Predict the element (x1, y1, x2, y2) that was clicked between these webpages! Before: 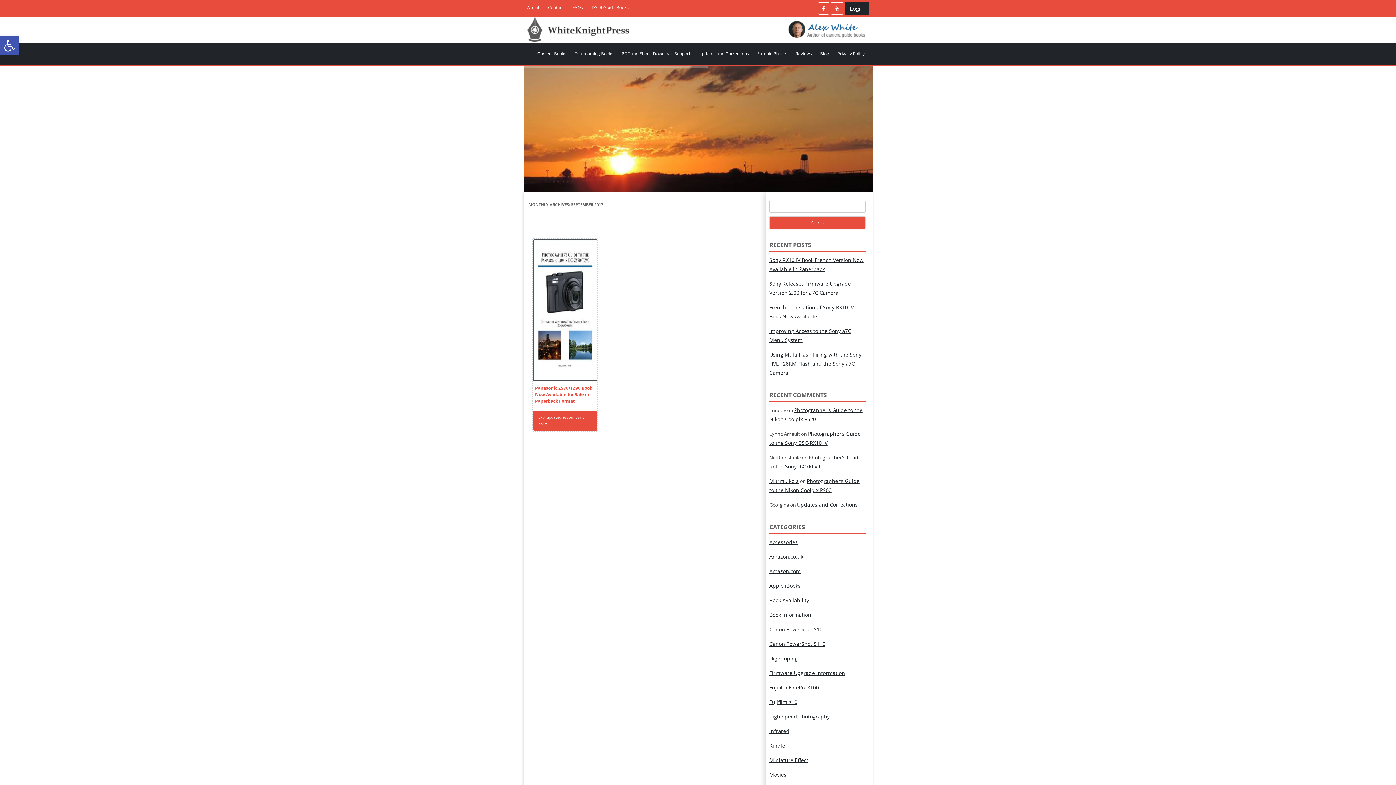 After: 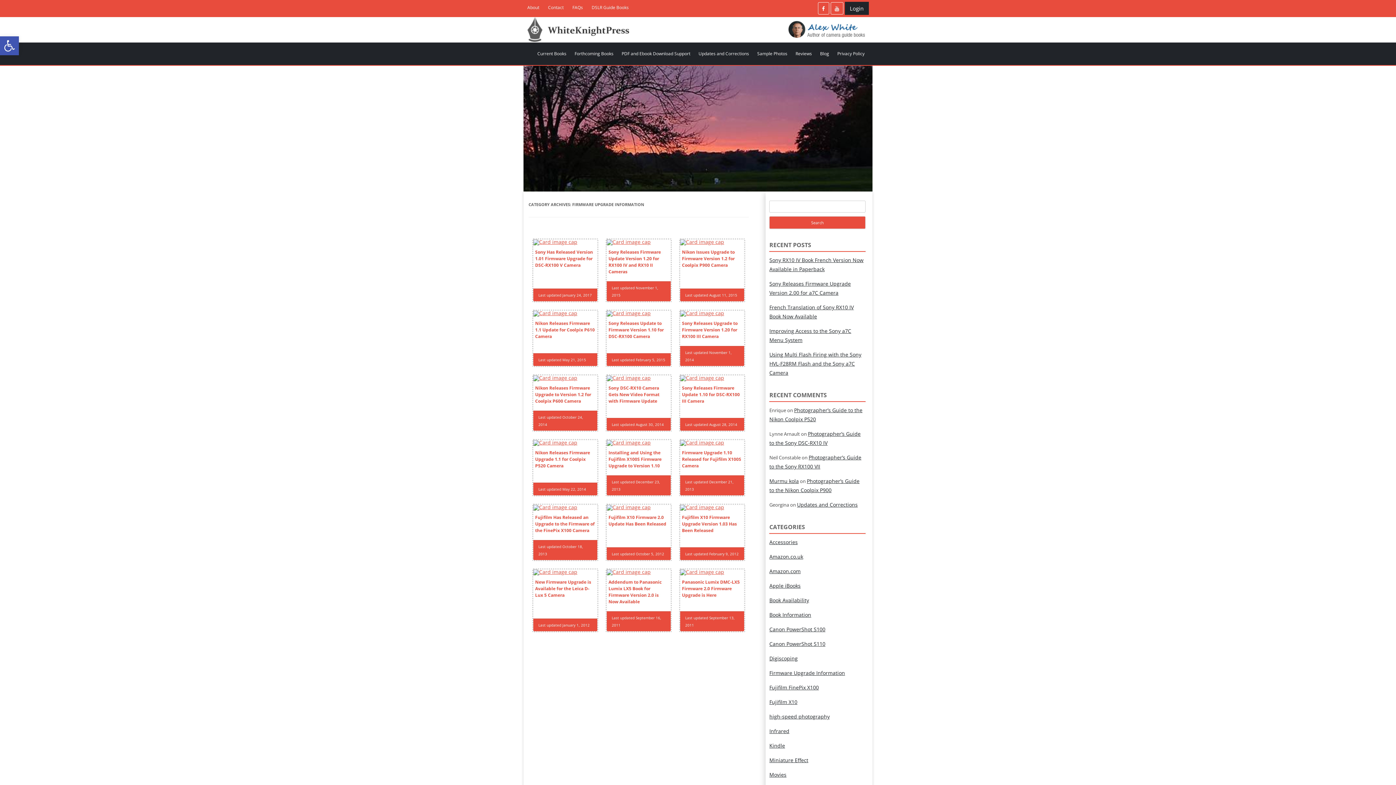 Action: bbox: (769, 669, 845, 676) label: Firmware Upgrade Information